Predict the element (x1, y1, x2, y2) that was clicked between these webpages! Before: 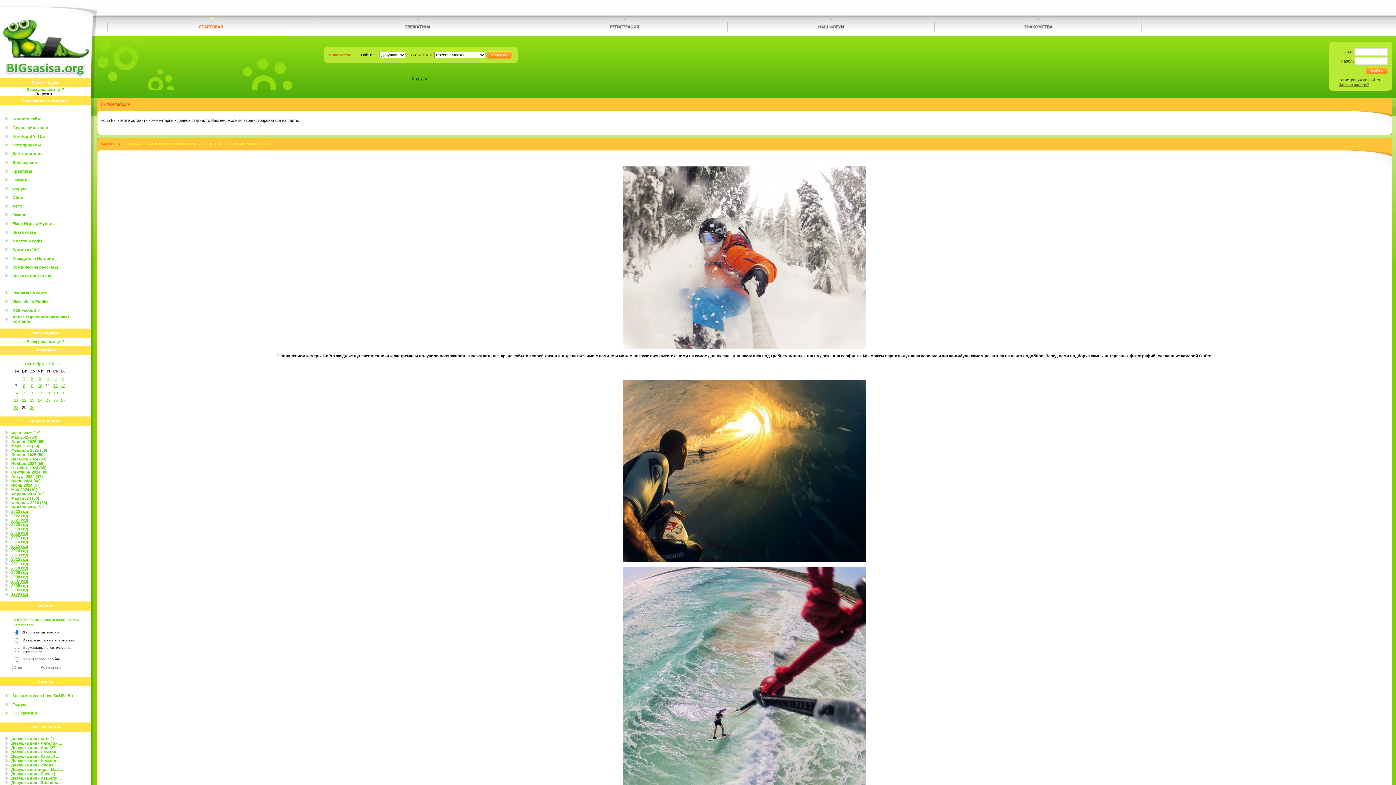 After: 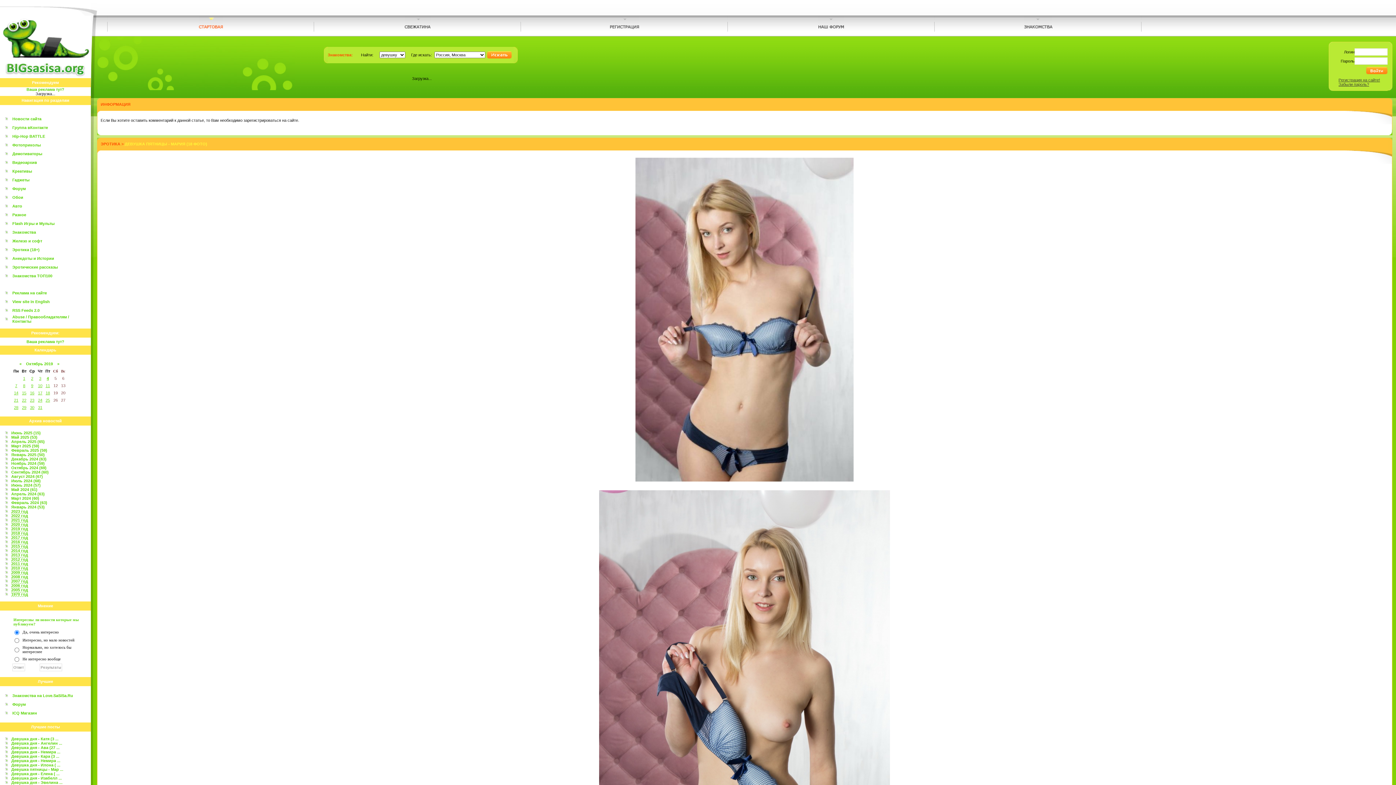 Action: bbox: (11, 767, 63, 772) label: Девушка пятницы - Мар ...